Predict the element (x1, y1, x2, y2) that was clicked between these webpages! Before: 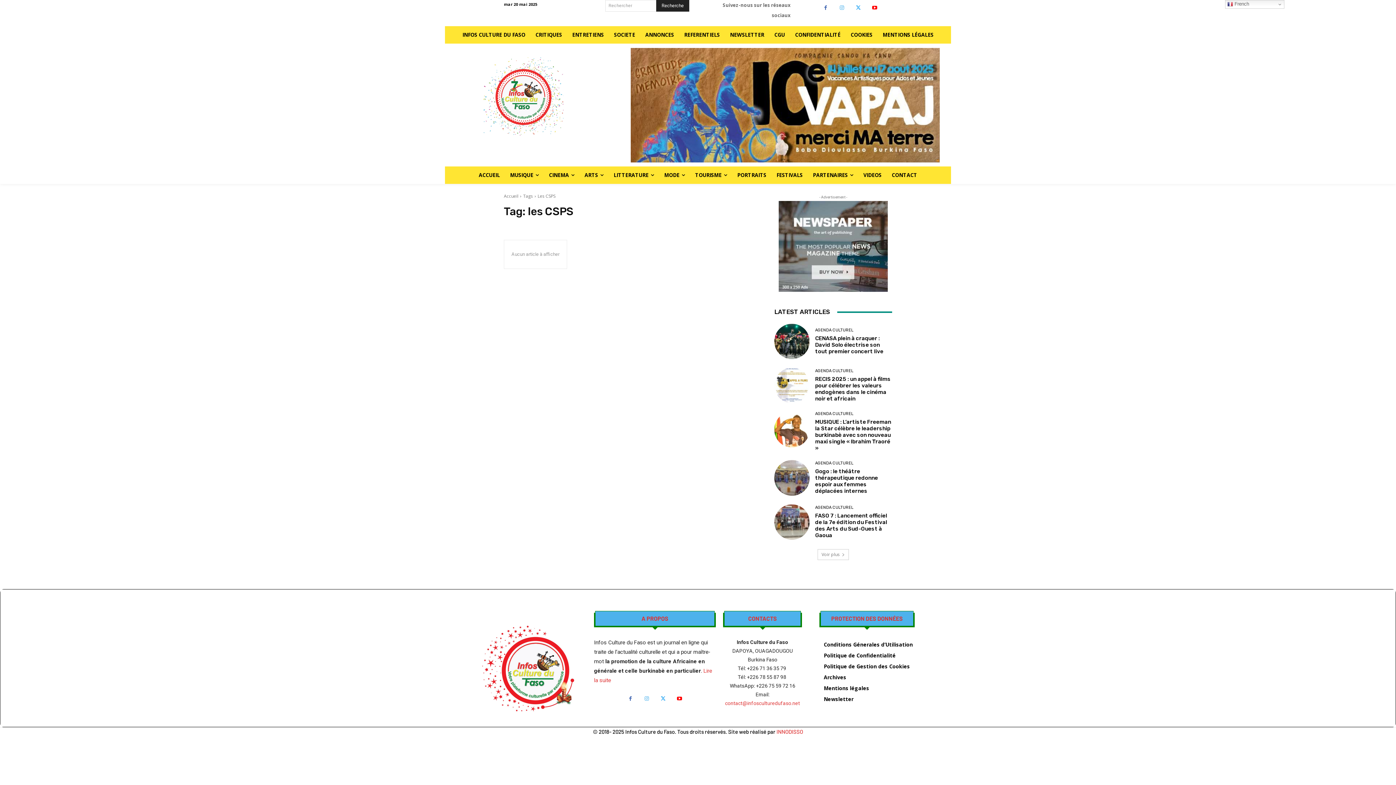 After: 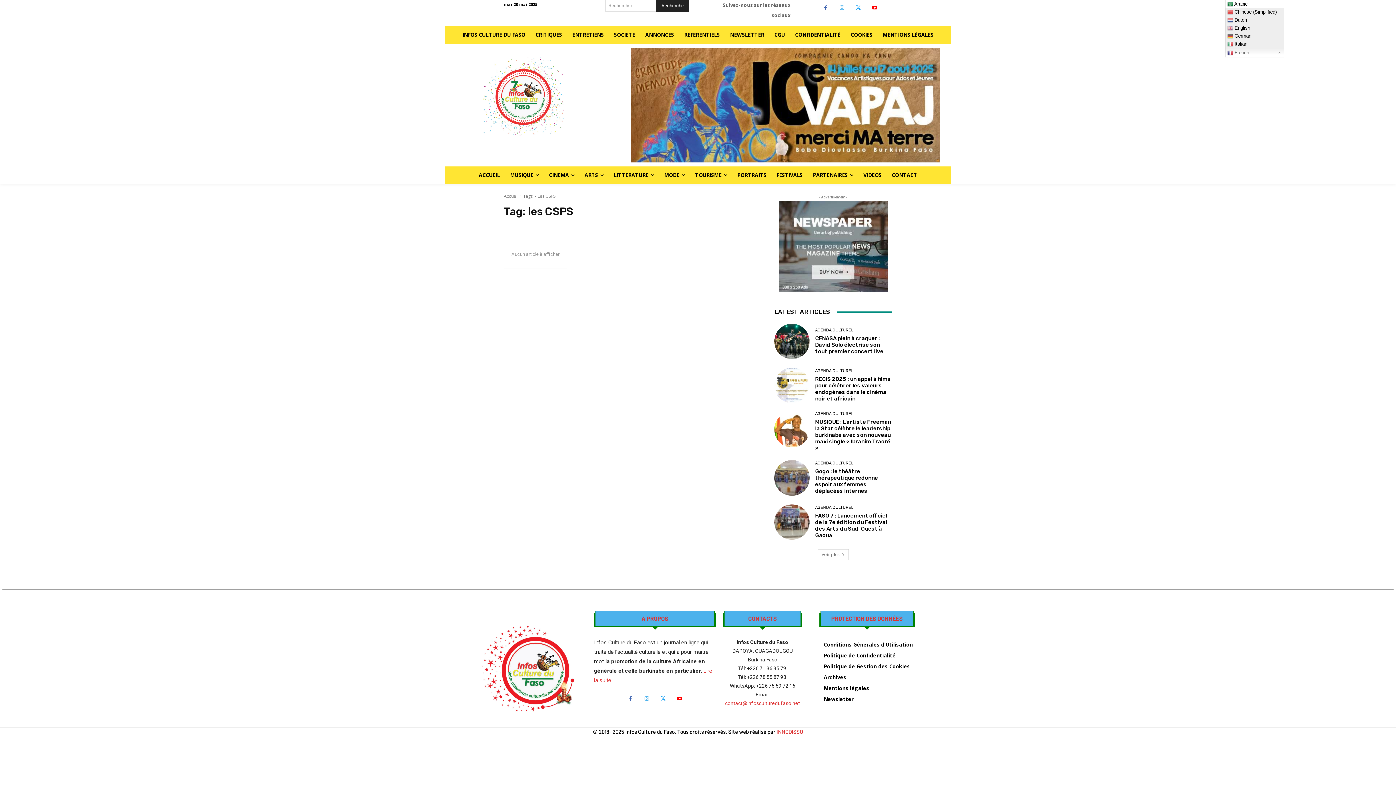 Action: label:  French bbox: (1225, 0, 1284, 8)